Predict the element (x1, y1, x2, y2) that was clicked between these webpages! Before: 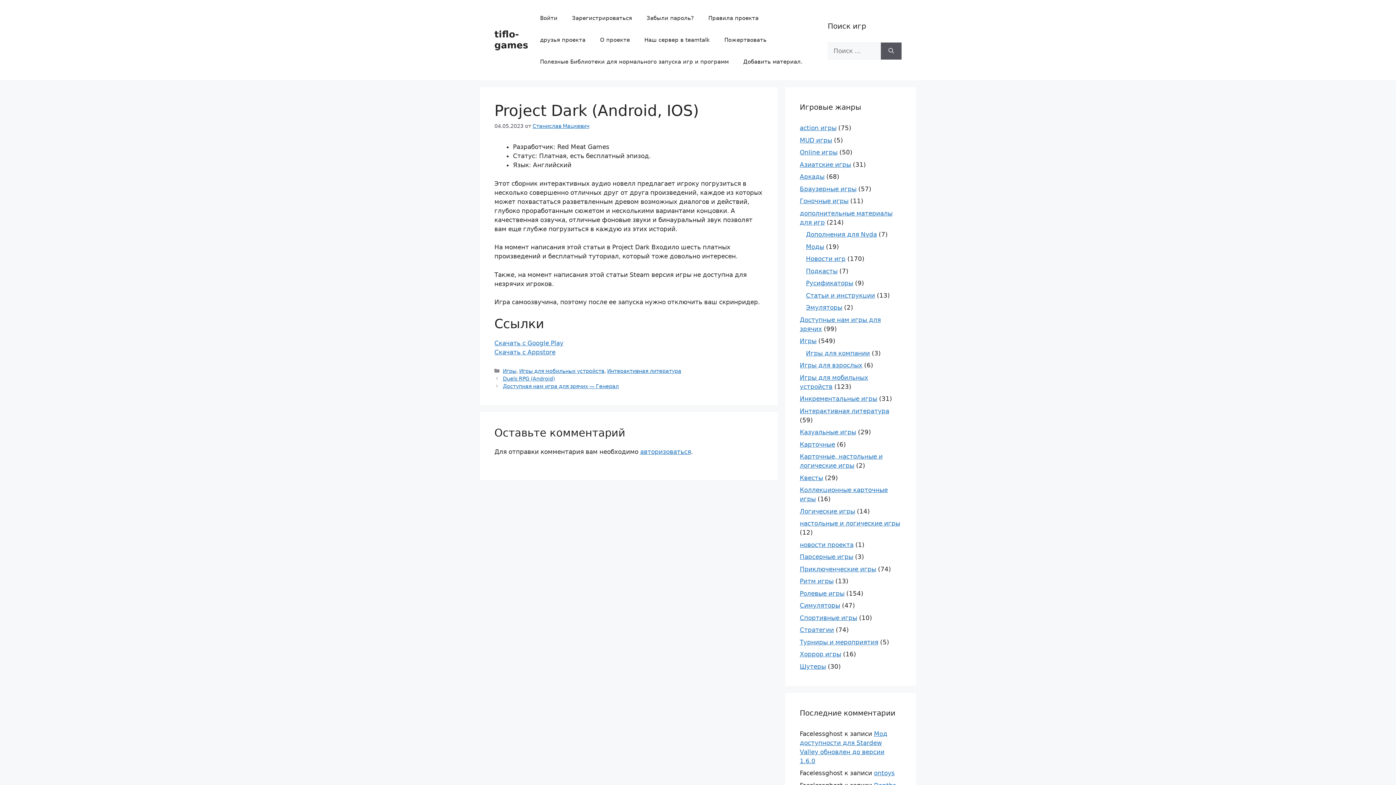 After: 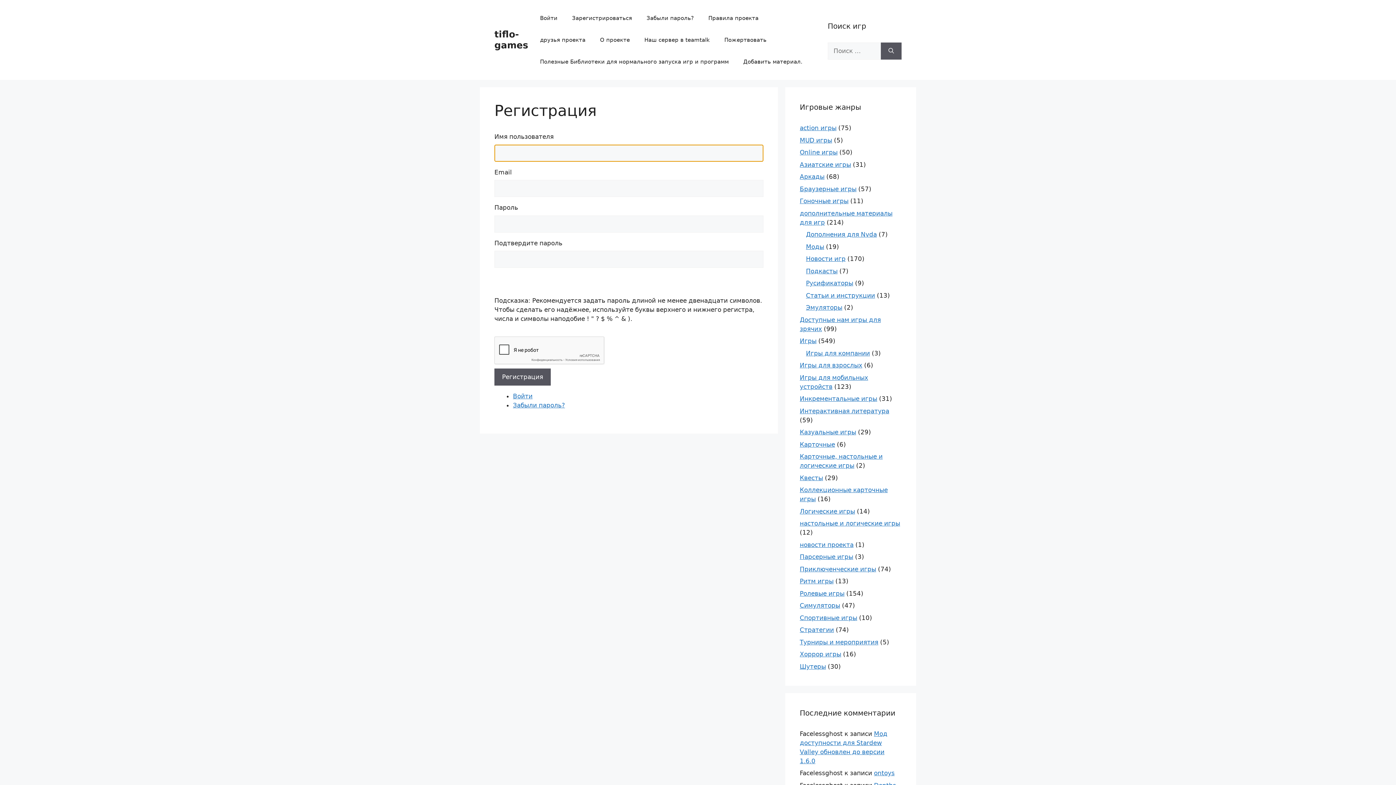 Action: label: Зарегистрироваться bbox: (564, 7, 639, 29)